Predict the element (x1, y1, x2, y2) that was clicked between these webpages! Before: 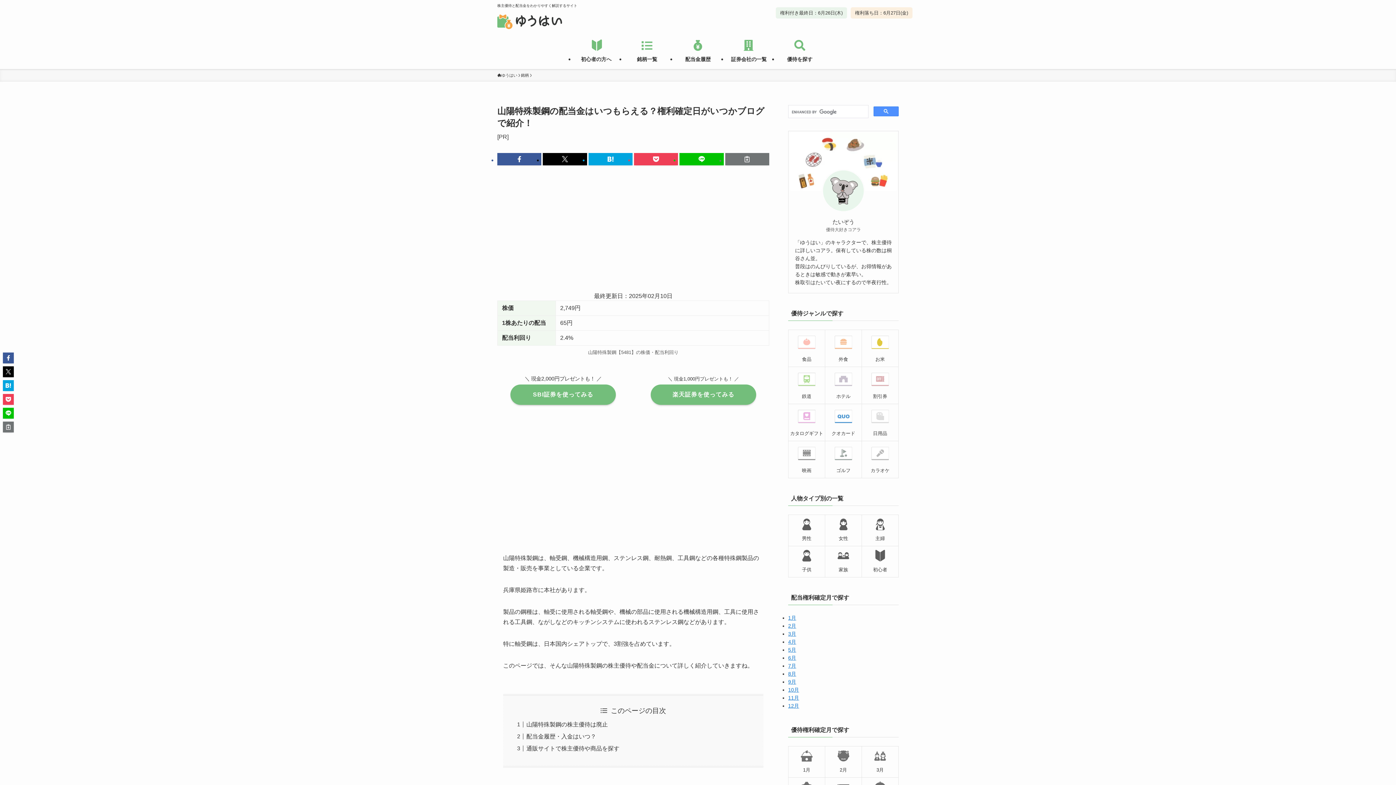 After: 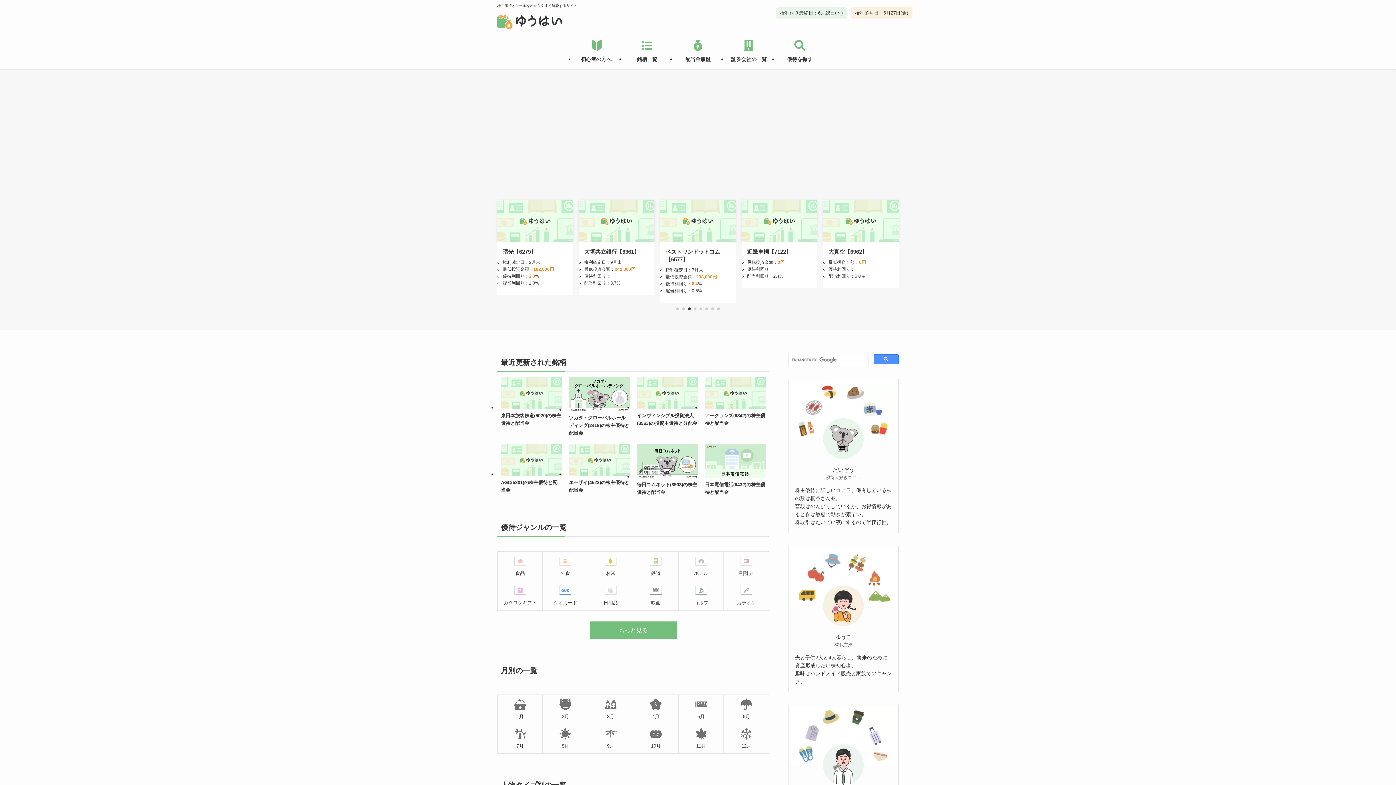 Action: bbox: (497, 72, 517, 78) label: ゆうはい